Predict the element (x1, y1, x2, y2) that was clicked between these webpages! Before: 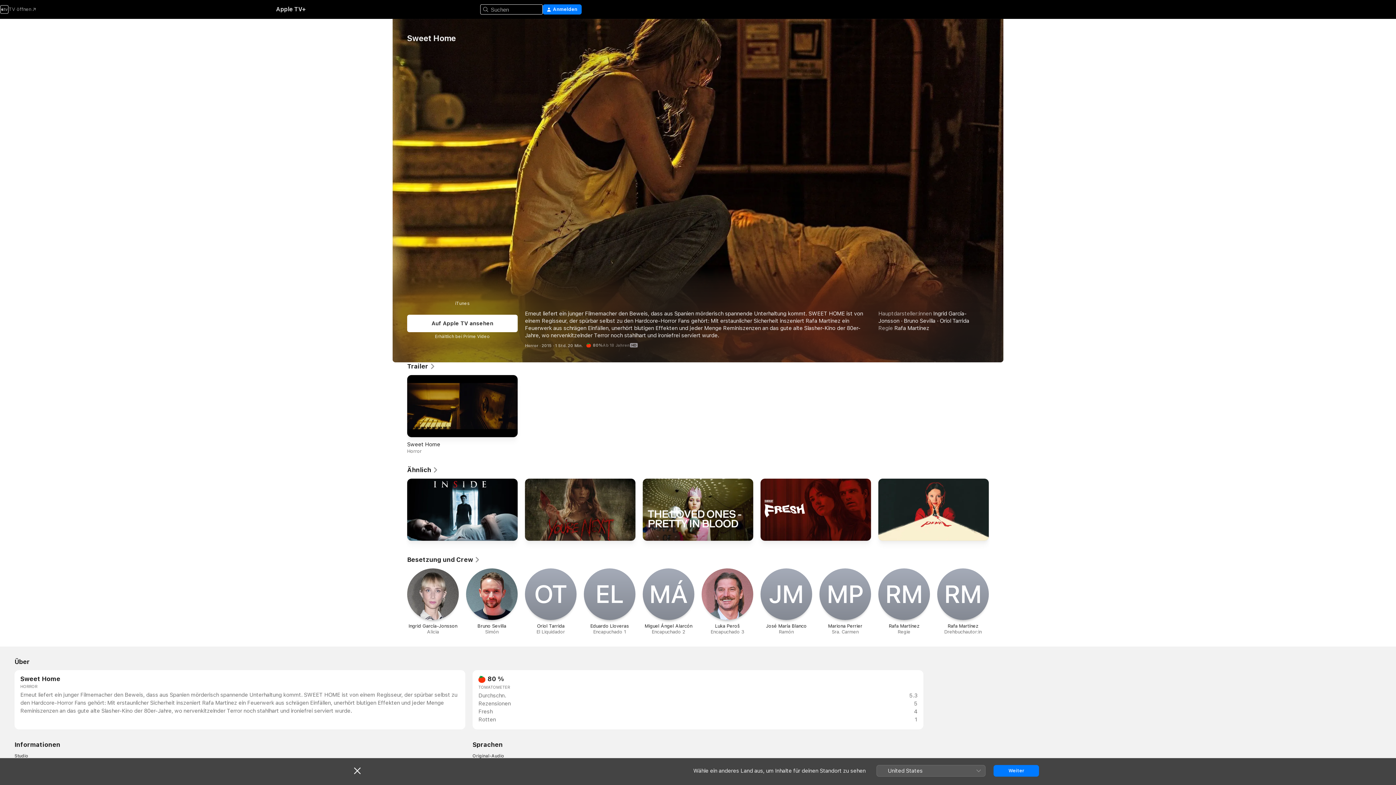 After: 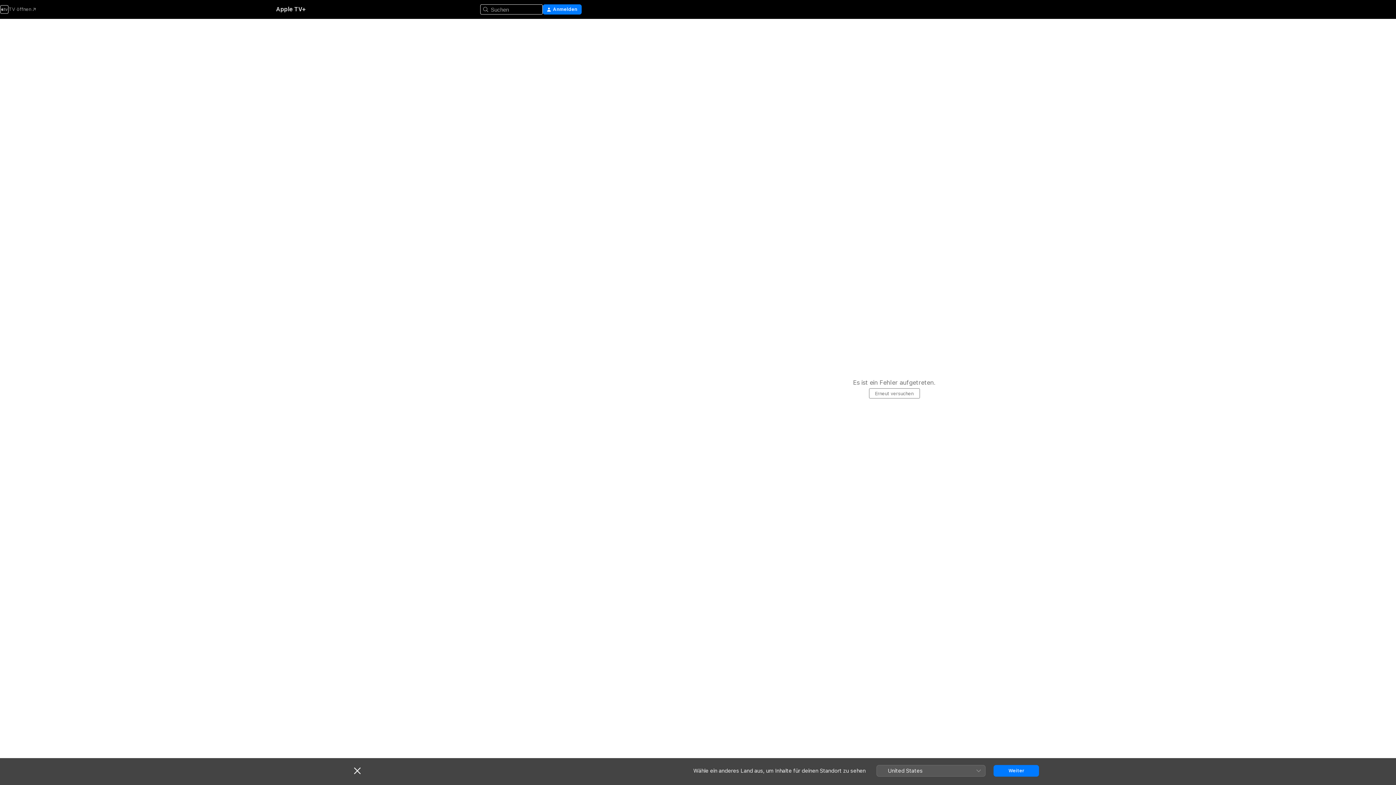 Action: bbox: (407, 556, 480, 564) label: Besetzung und Crew